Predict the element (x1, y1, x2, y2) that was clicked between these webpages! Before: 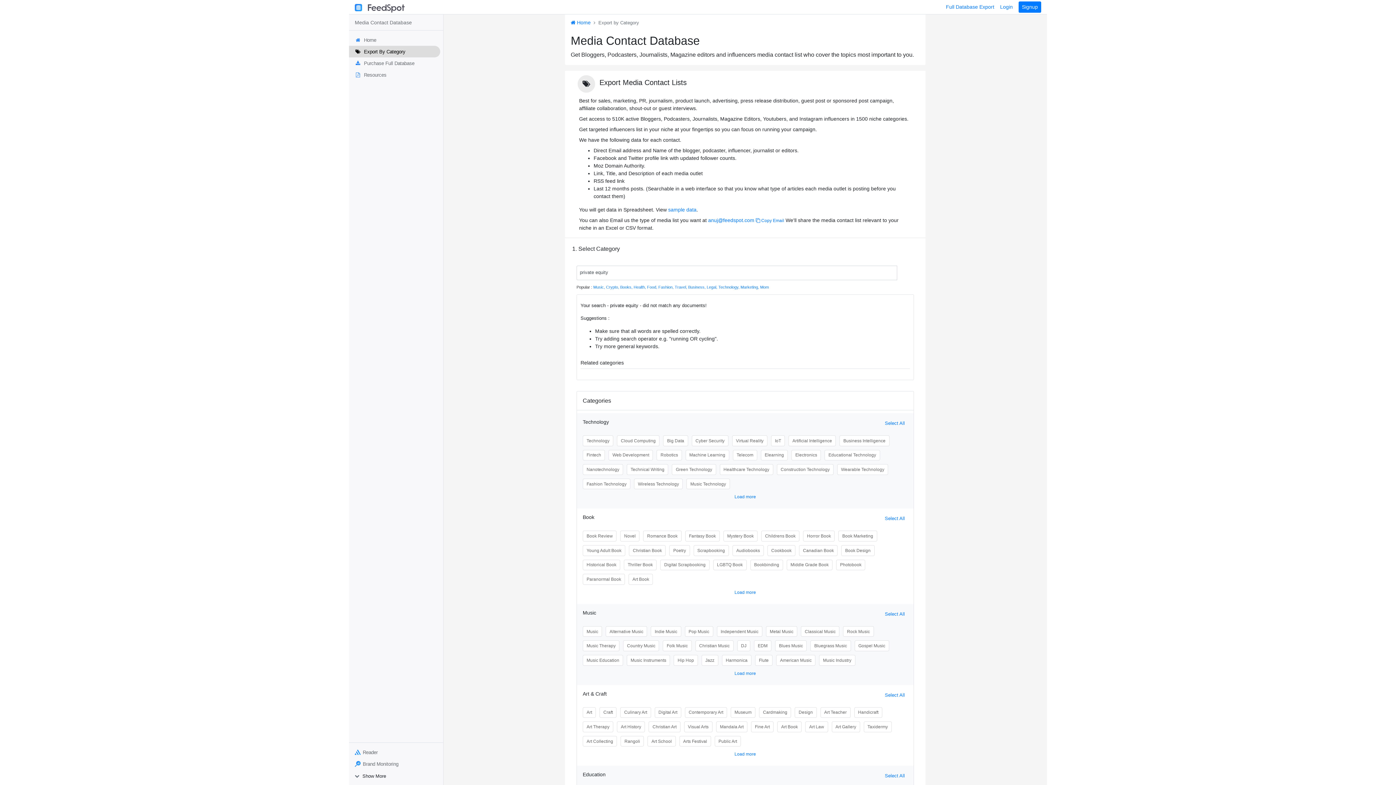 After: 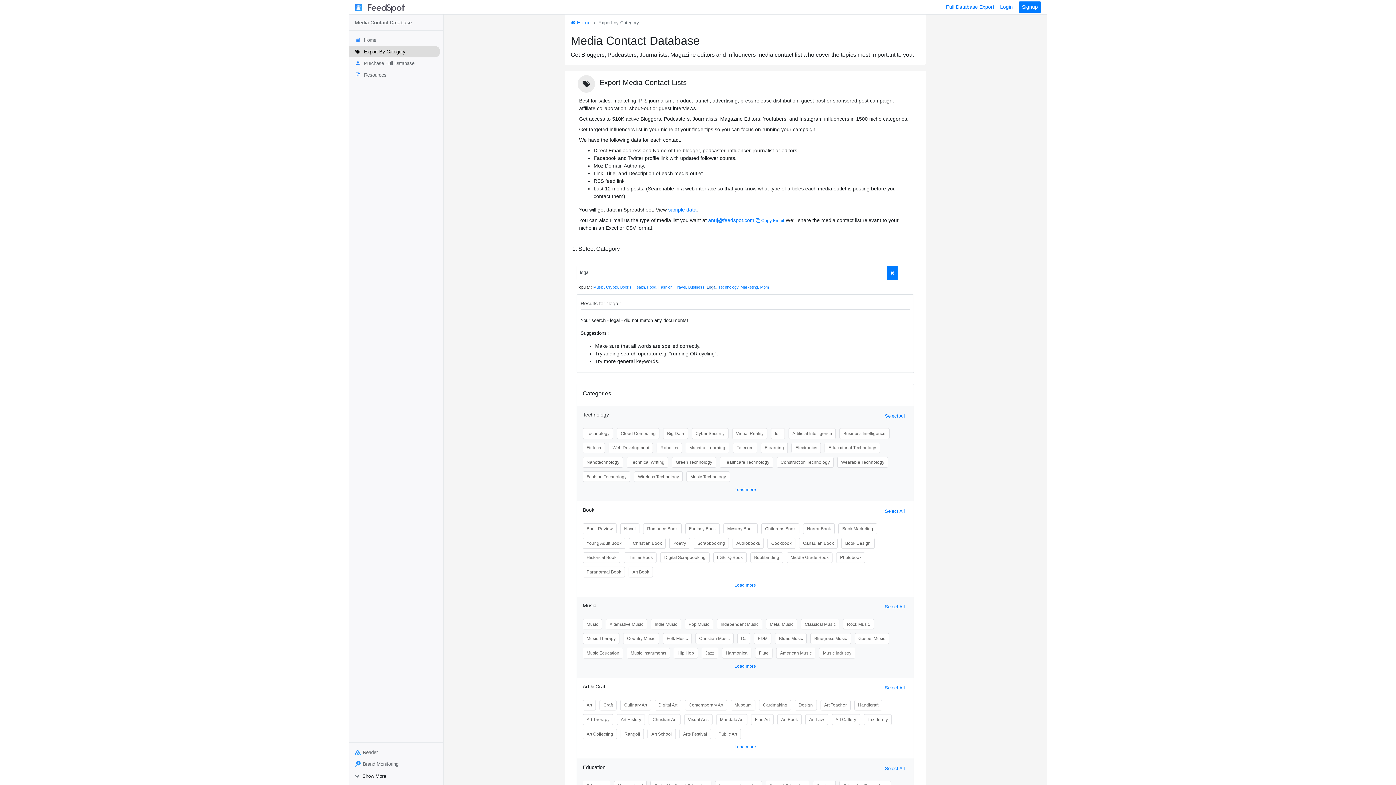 Action: label: Legal,  bbox: (706, 285, 718, 289)